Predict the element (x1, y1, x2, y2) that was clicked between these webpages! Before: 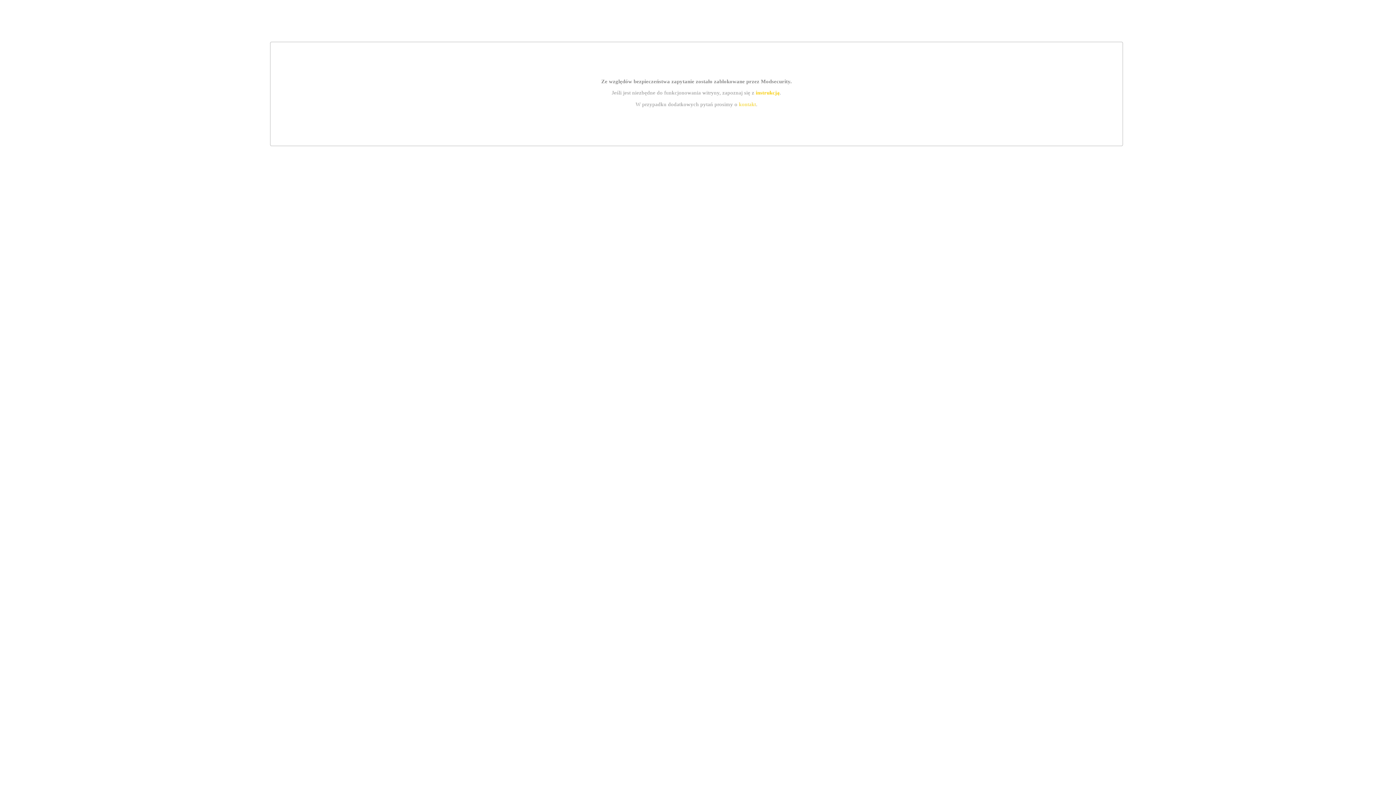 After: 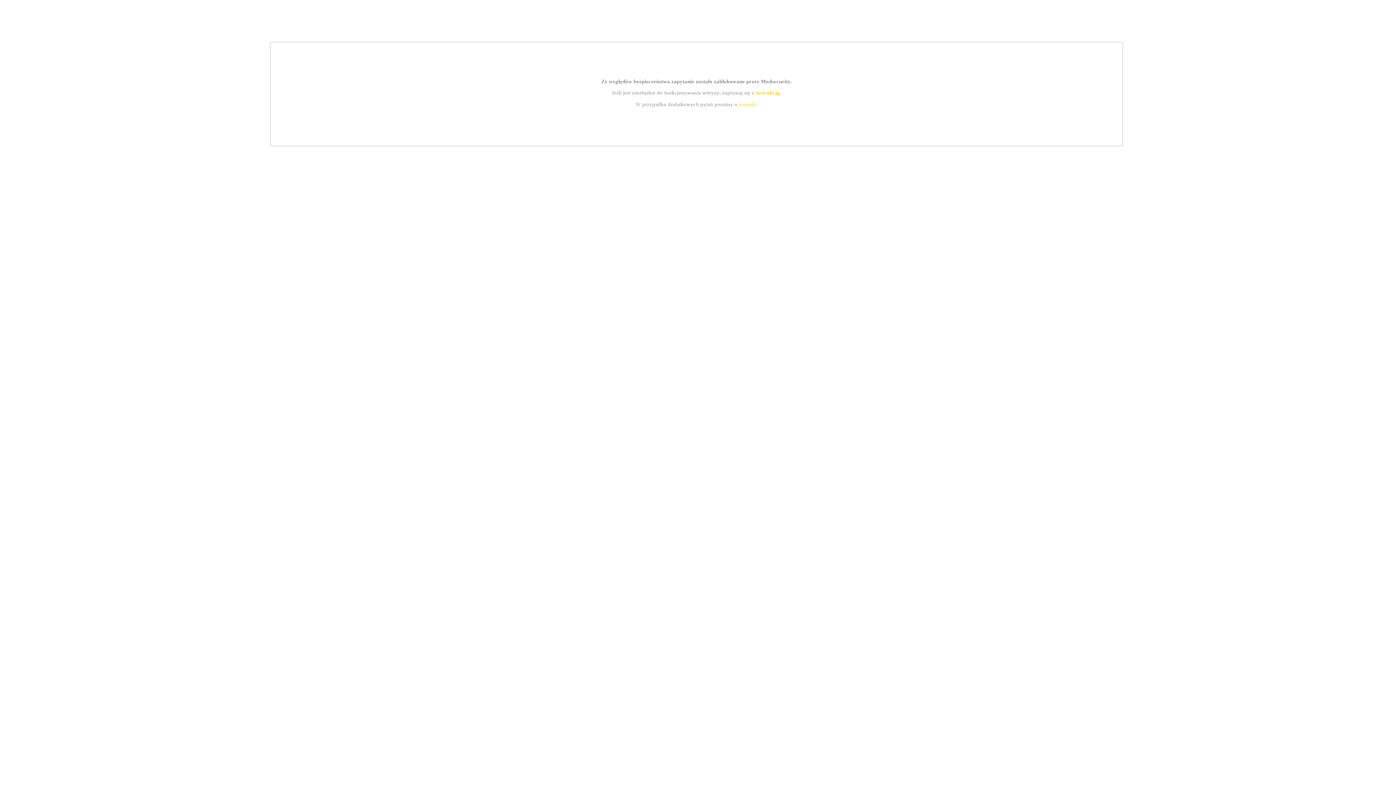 Action: bbox: (755, 89, 779, 95) label: instrukcją